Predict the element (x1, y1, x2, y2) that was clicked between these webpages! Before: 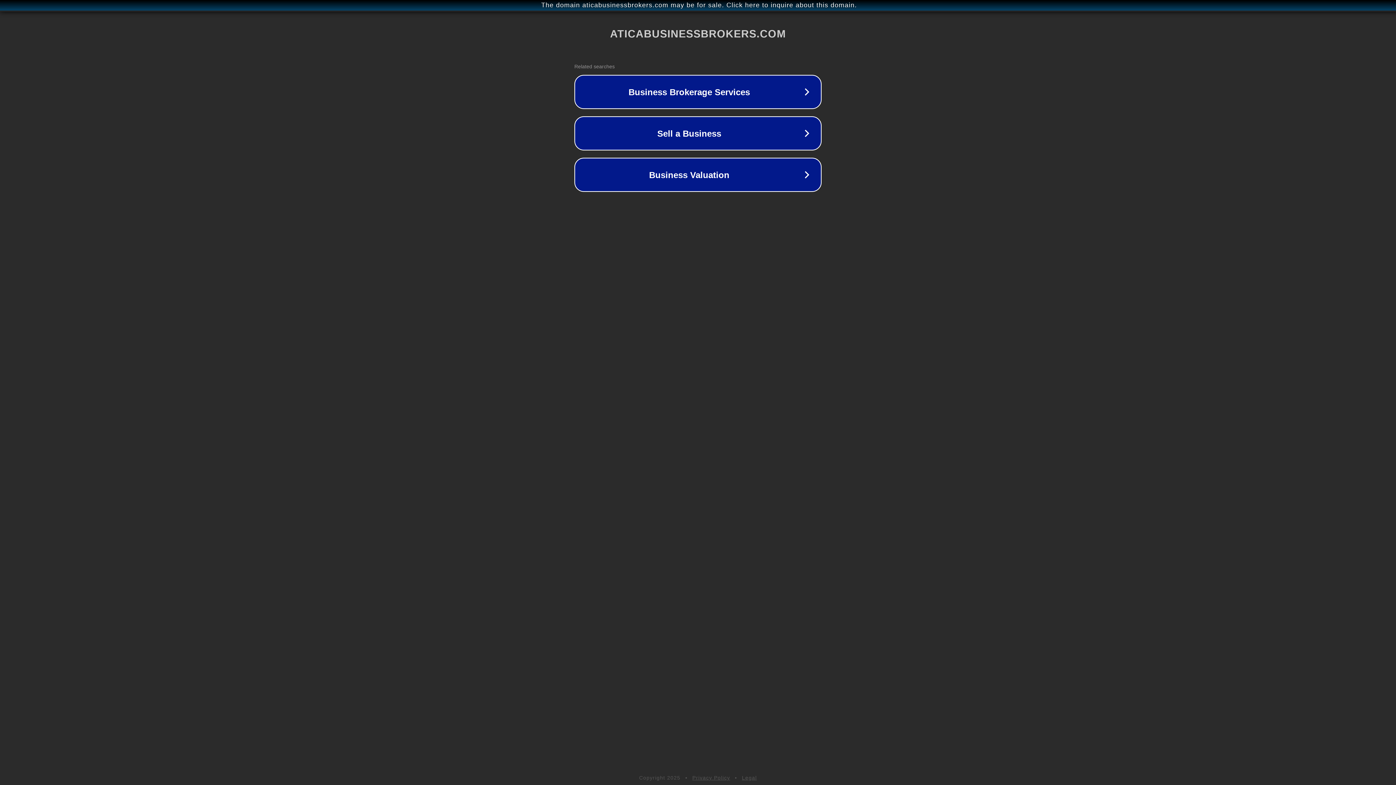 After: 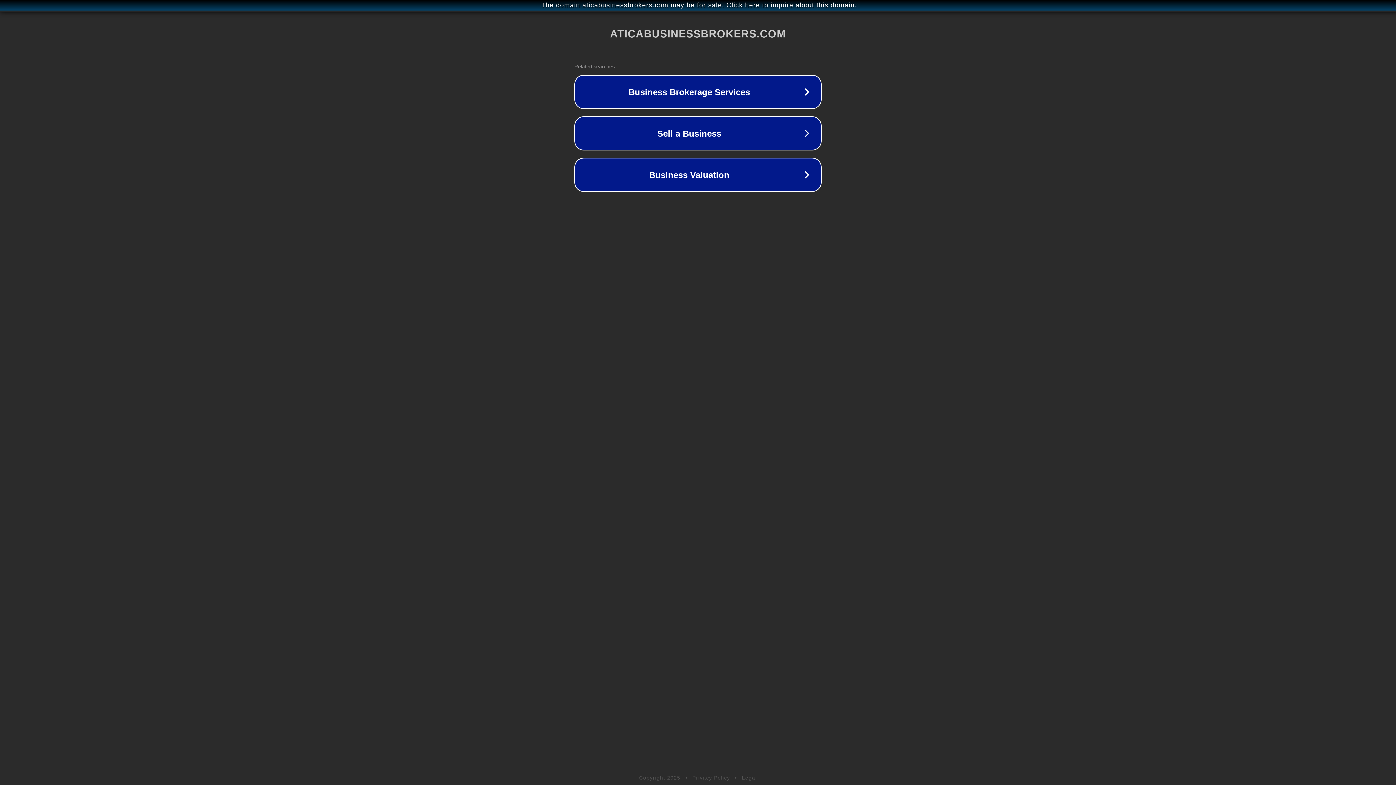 Action: label: Legal bbox: (742, 775, 757, 781)